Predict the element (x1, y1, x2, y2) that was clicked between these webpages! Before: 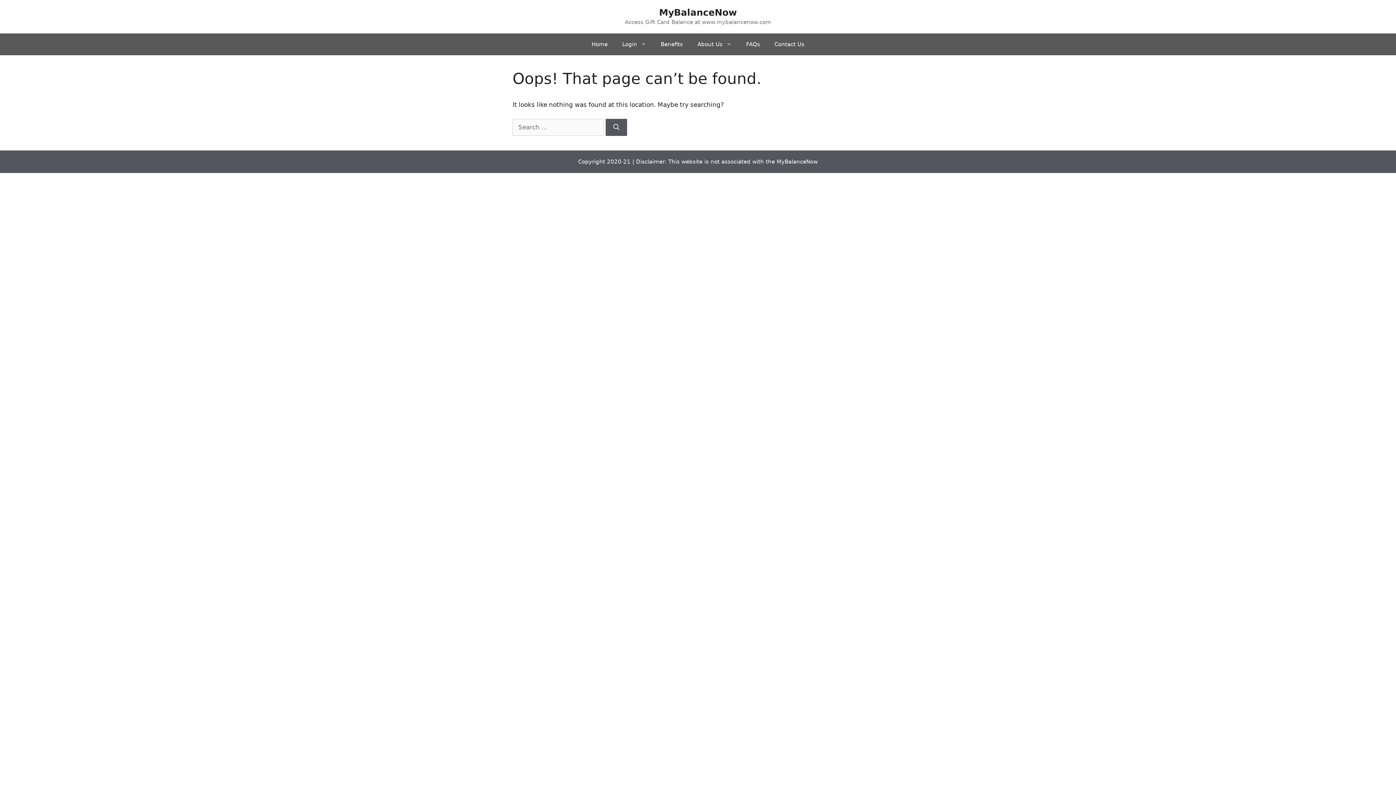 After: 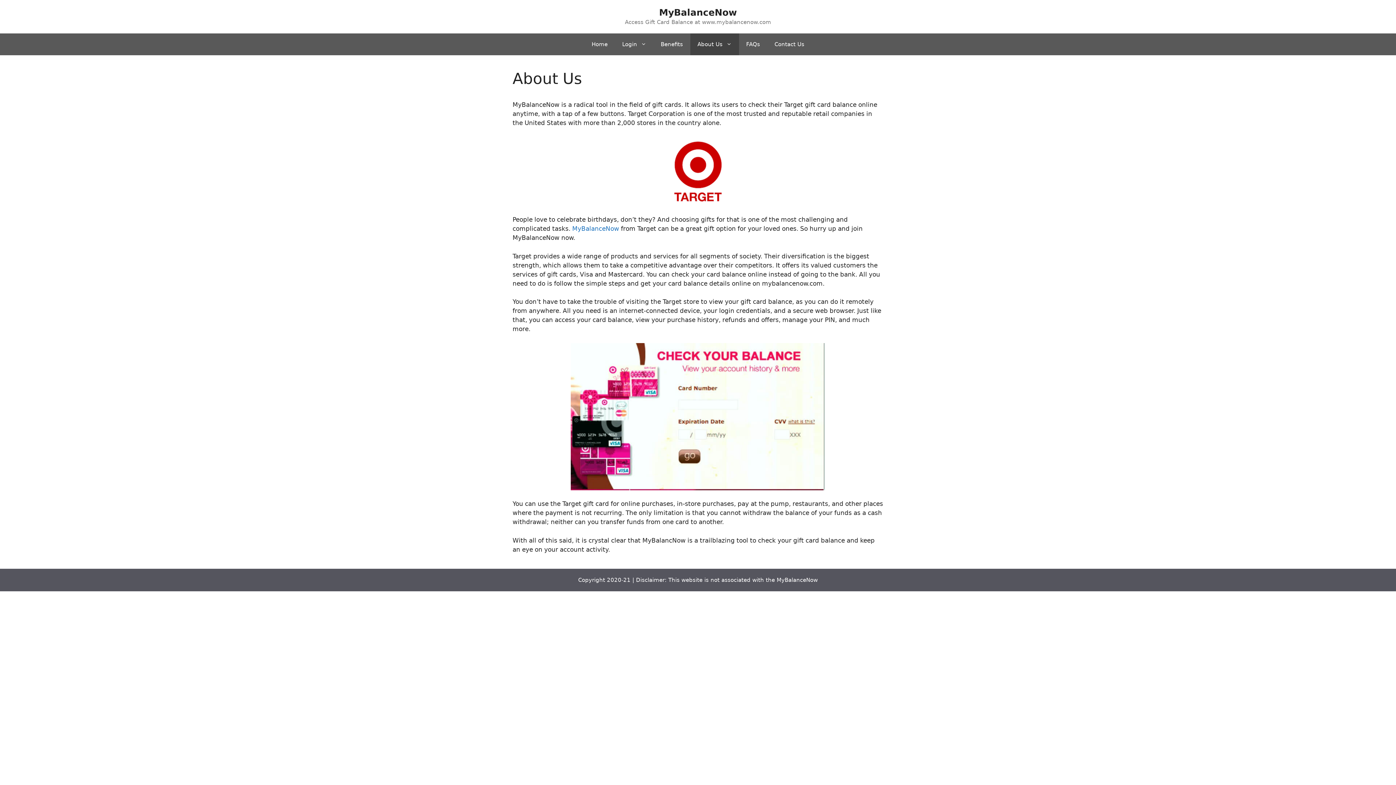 Action: label: About Us bbox: (690, 33, 739, 55)